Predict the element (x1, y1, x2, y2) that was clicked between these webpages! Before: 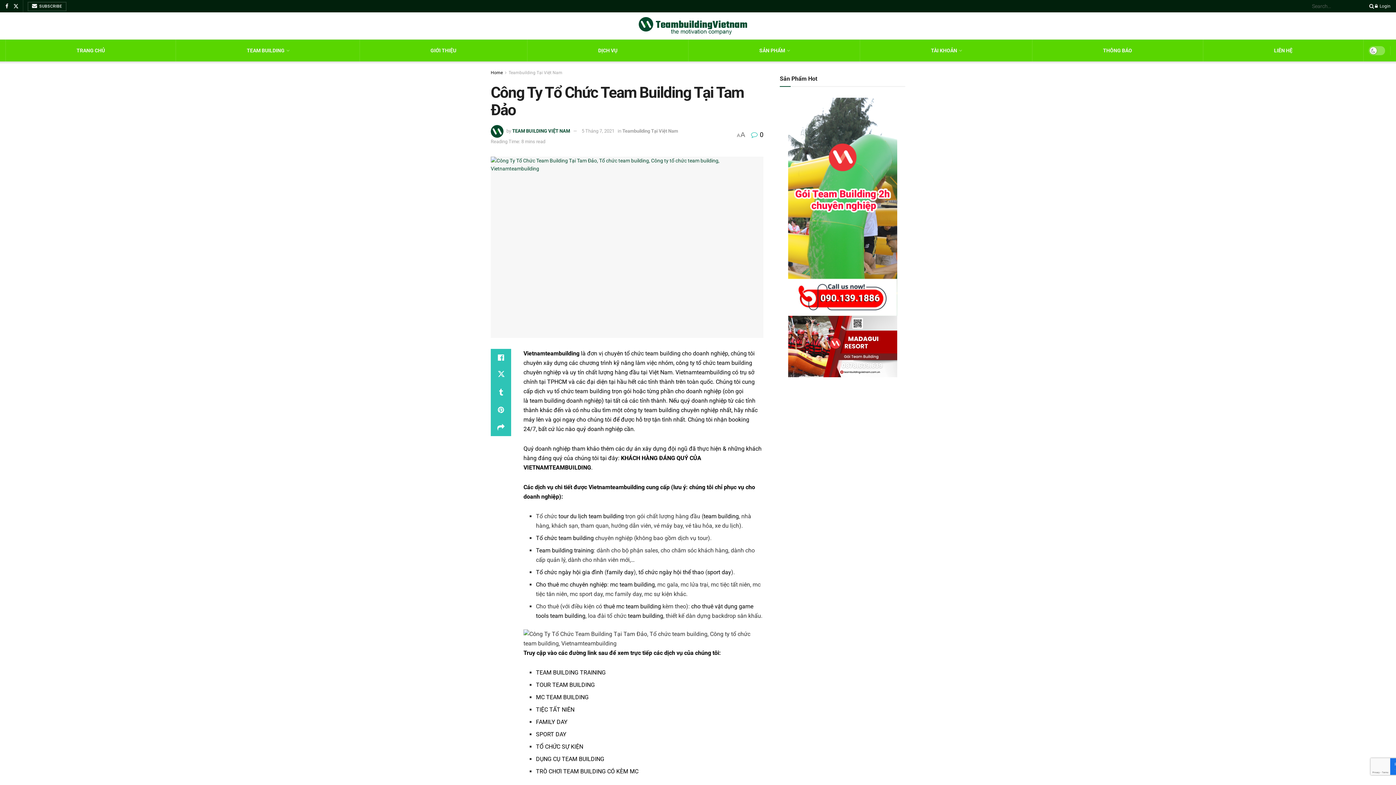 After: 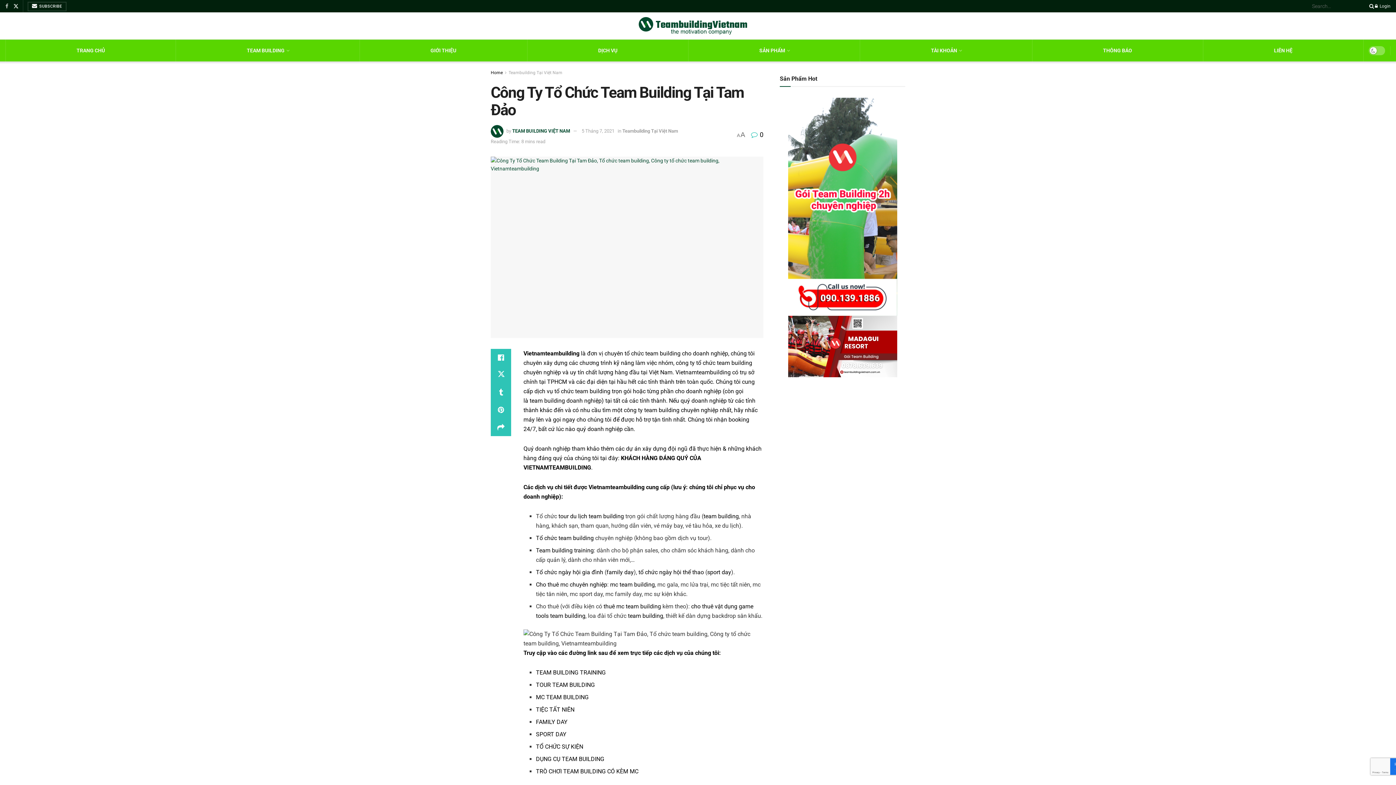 Action: label: Find us on Facebook bbox: (5, 0, 8, 12)